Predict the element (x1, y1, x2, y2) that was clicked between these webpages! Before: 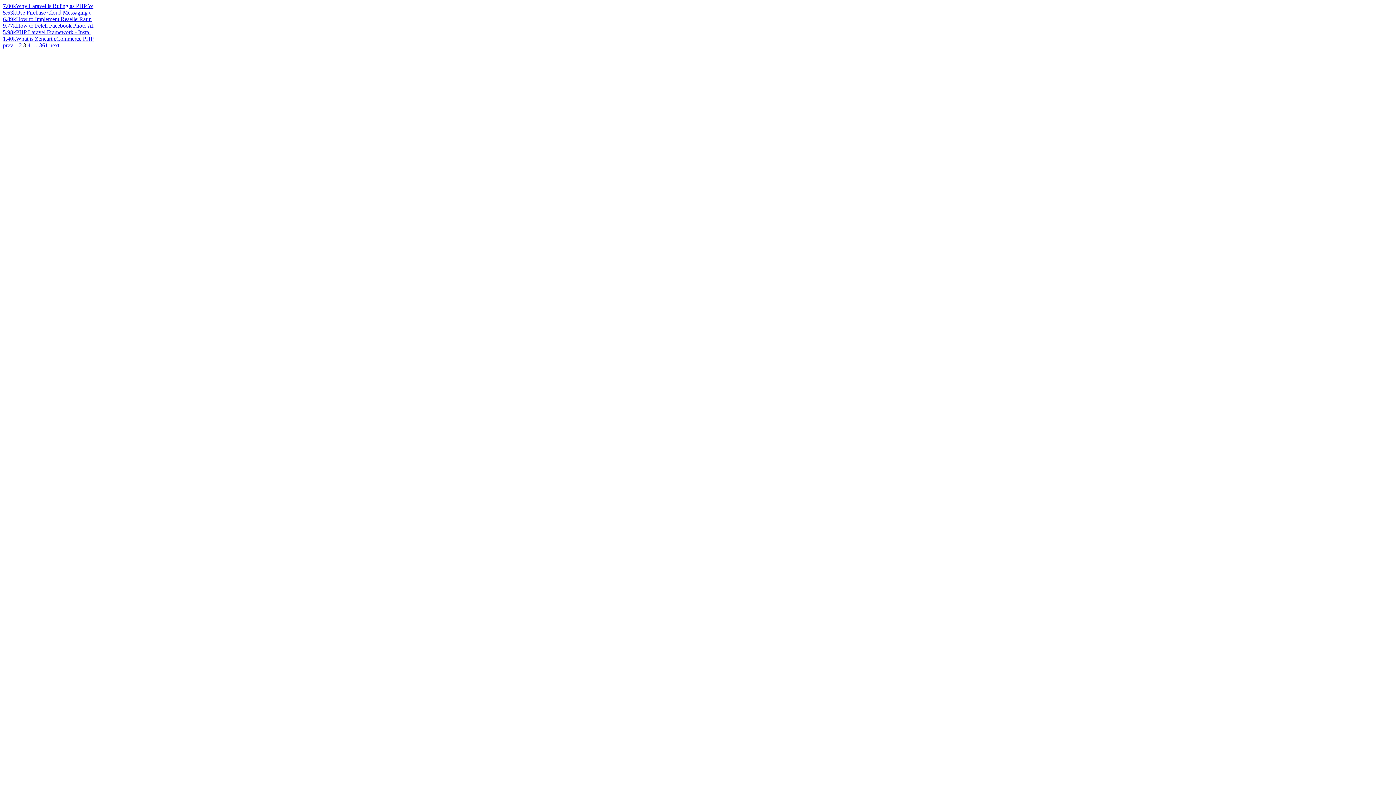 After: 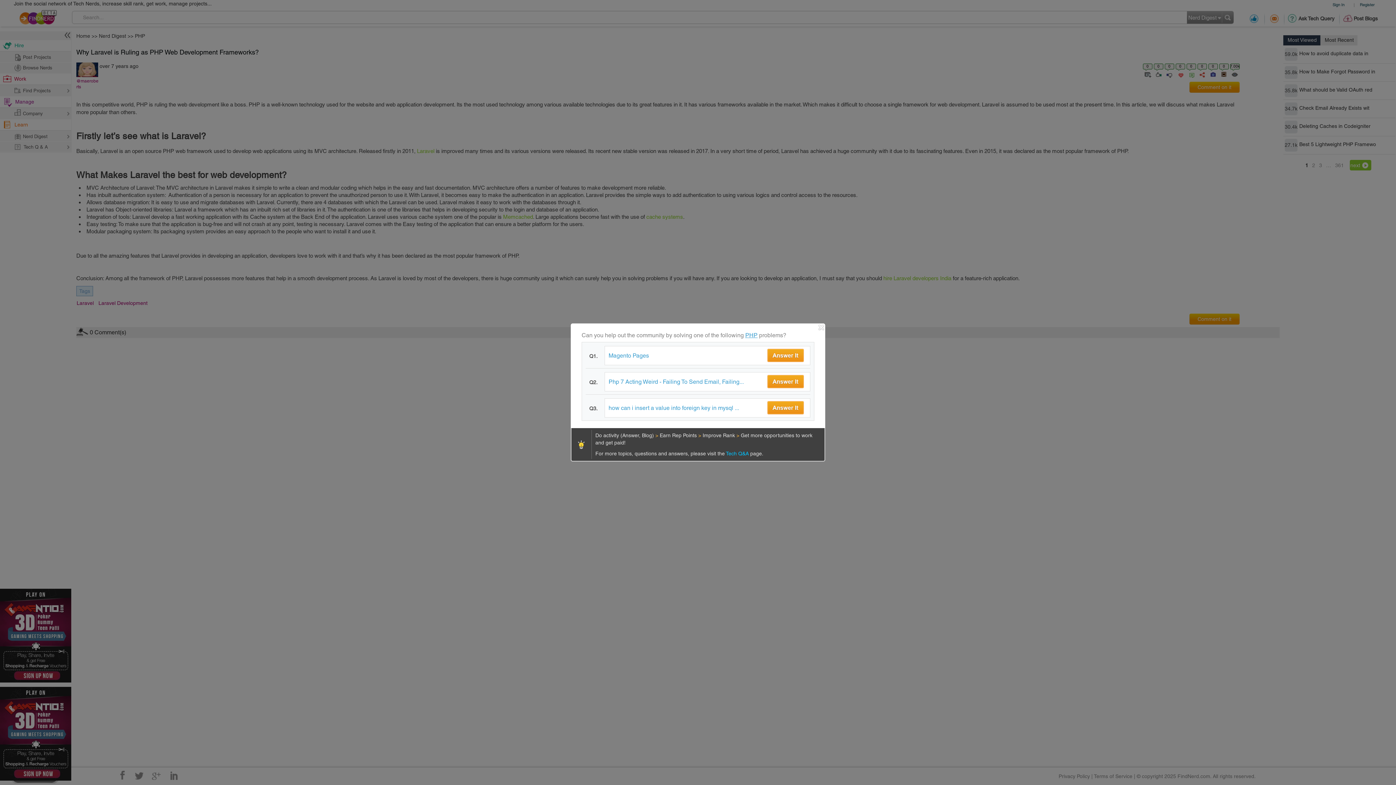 Action: bbox: (16, 2, 93, 9) label: Why Laravel is Ruling as PHP W